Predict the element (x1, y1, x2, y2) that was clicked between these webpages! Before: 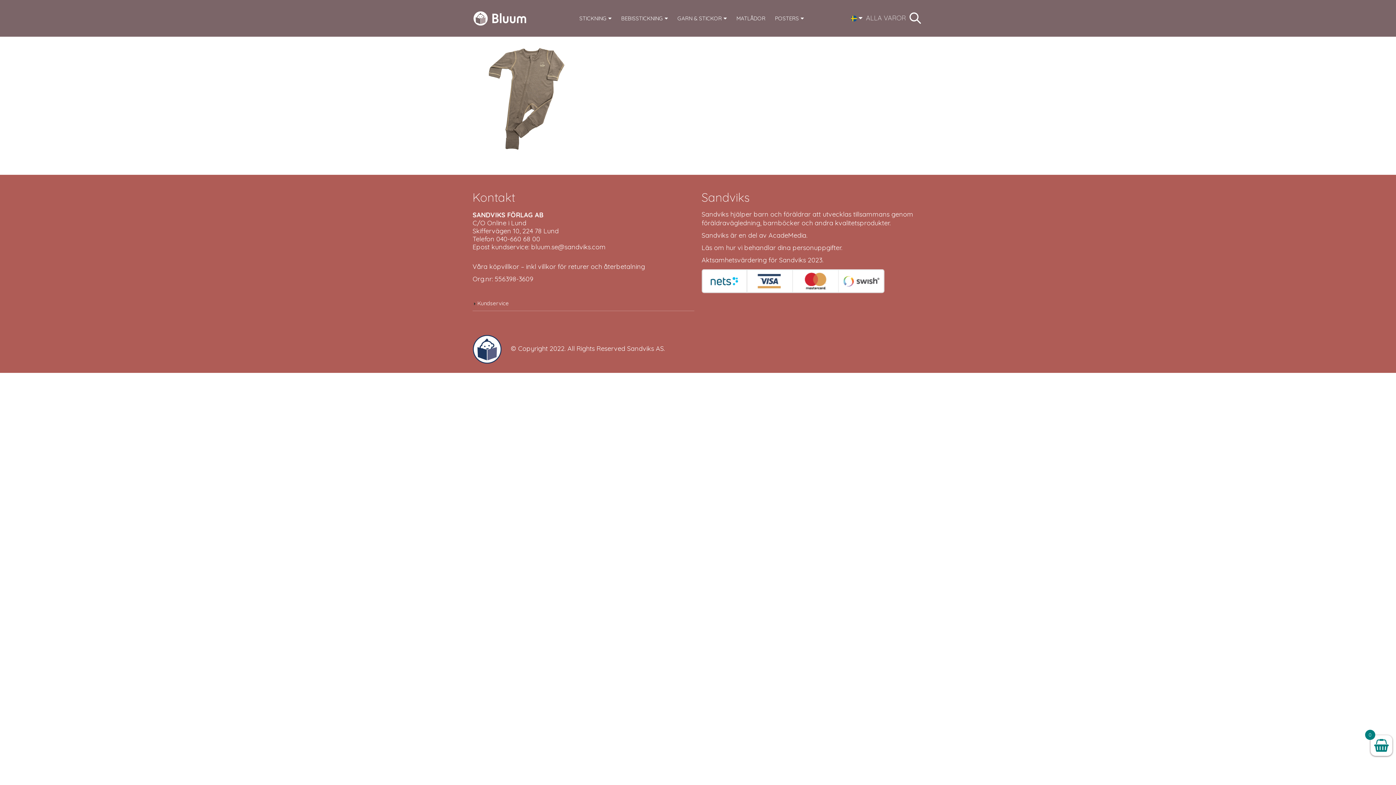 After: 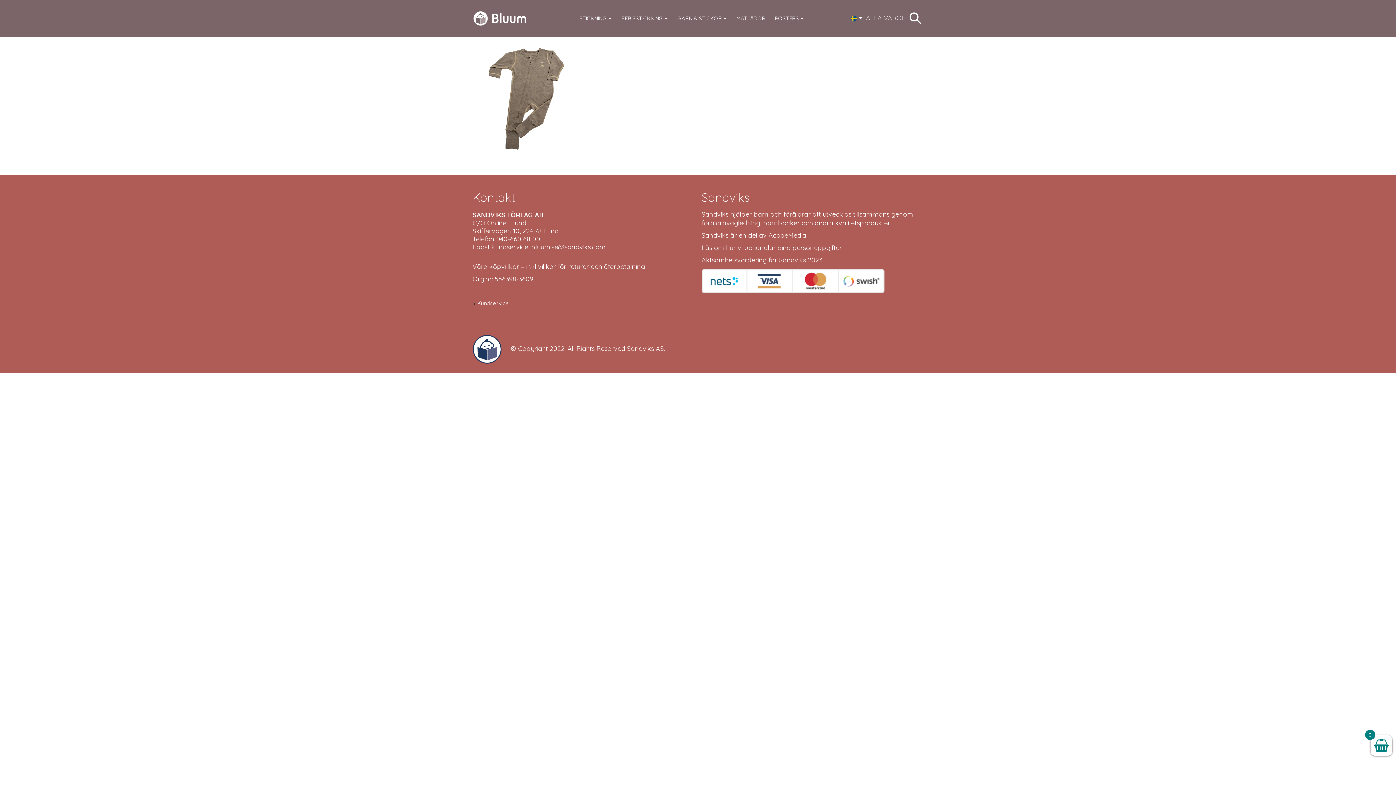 Action: bbox: (701, 210, 728, 218) label: Sandviks